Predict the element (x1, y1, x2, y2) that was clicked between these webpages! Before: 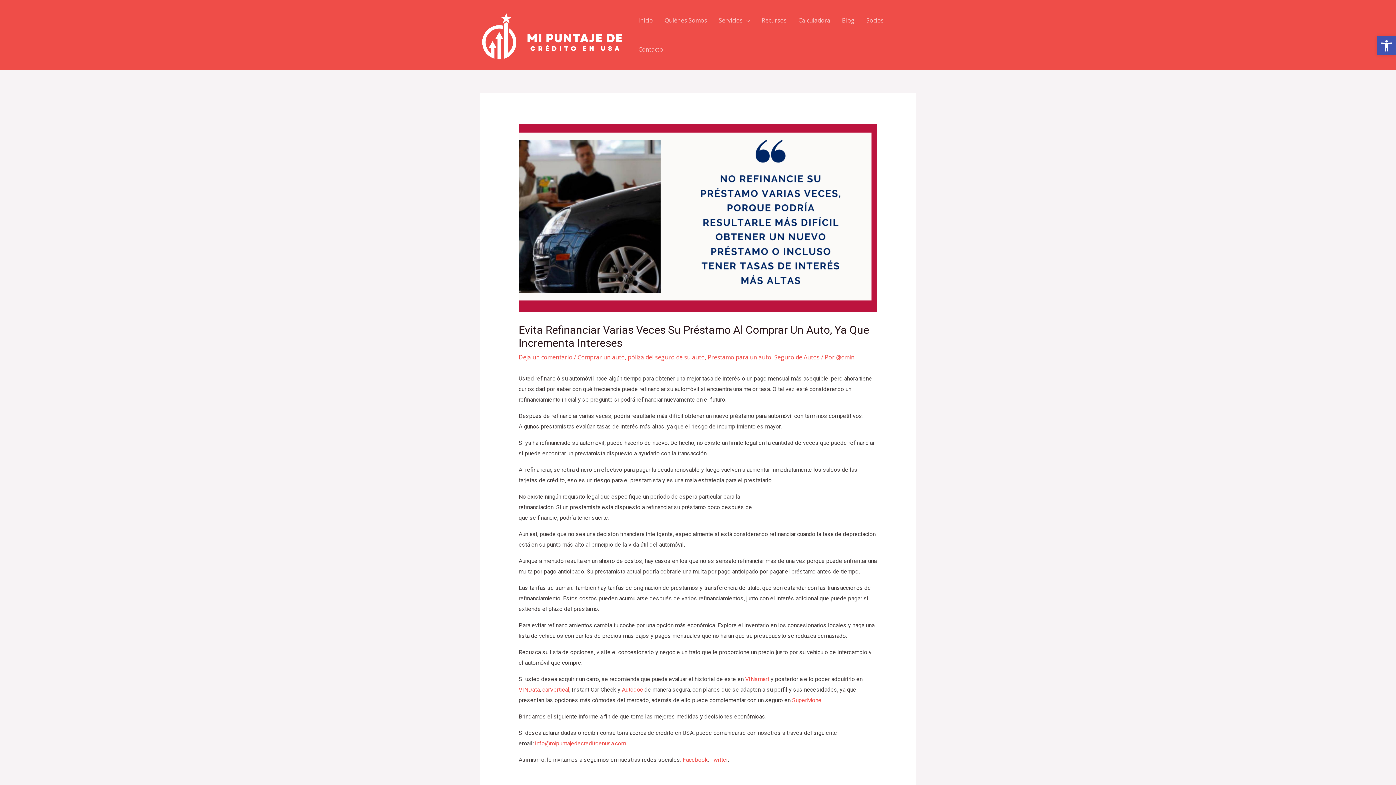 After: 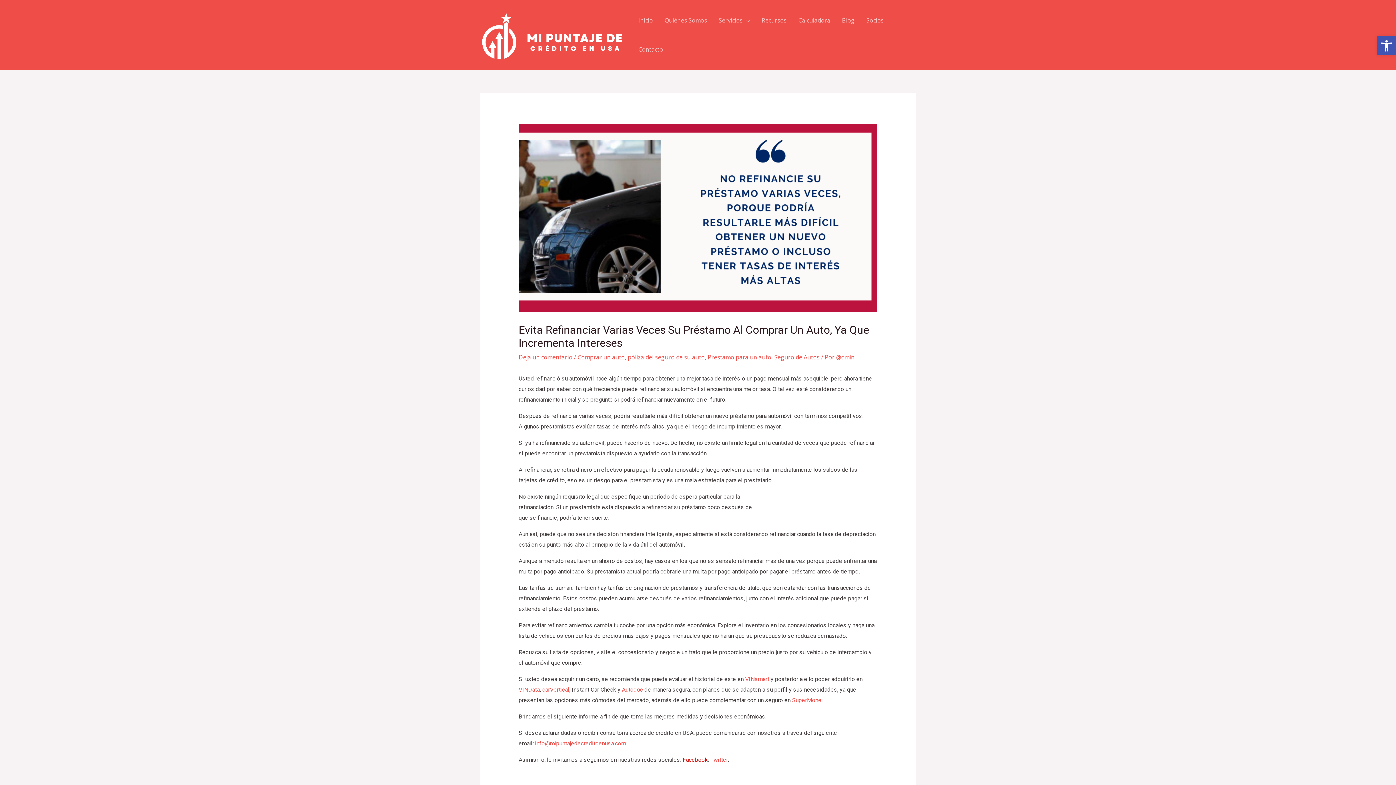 Action: bbox: (682, 756, 707, 763) label: Facebook